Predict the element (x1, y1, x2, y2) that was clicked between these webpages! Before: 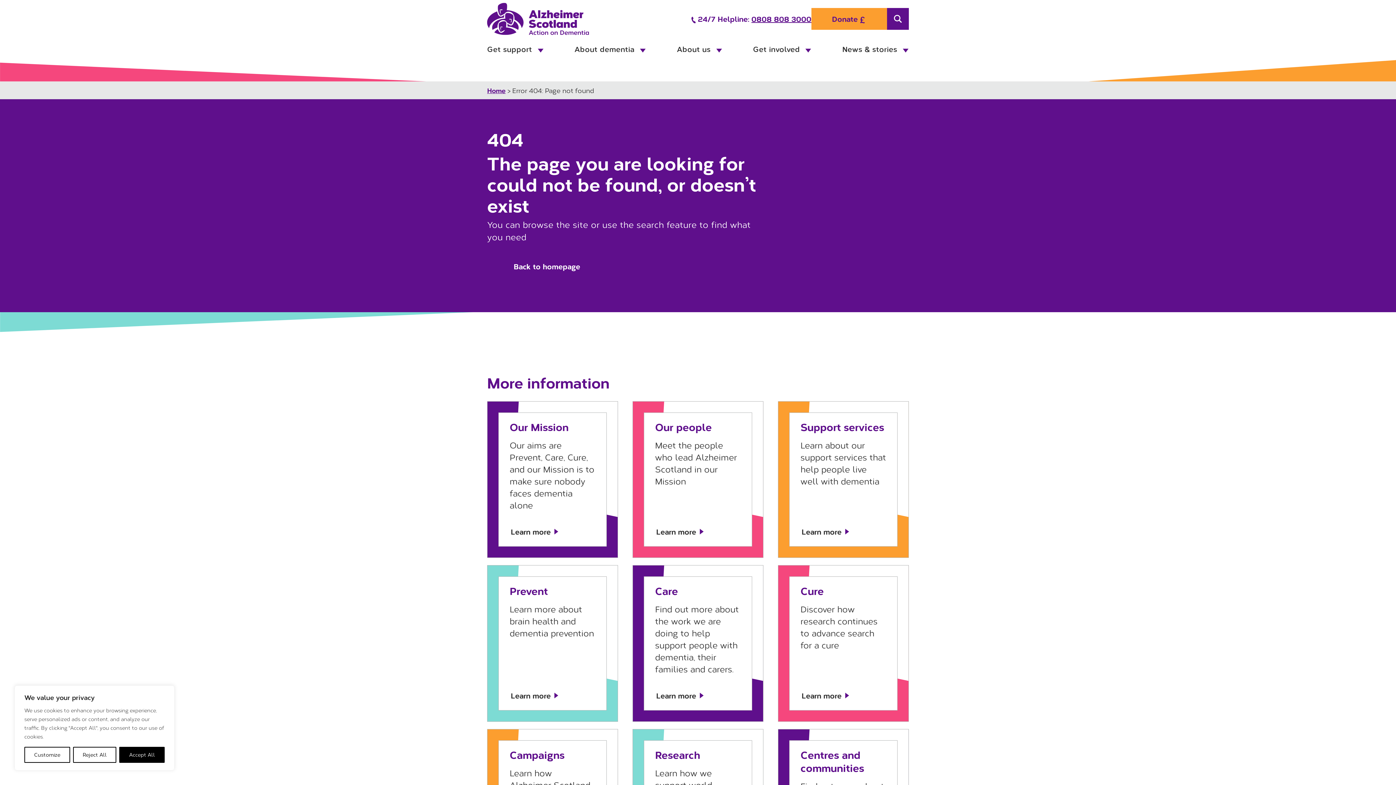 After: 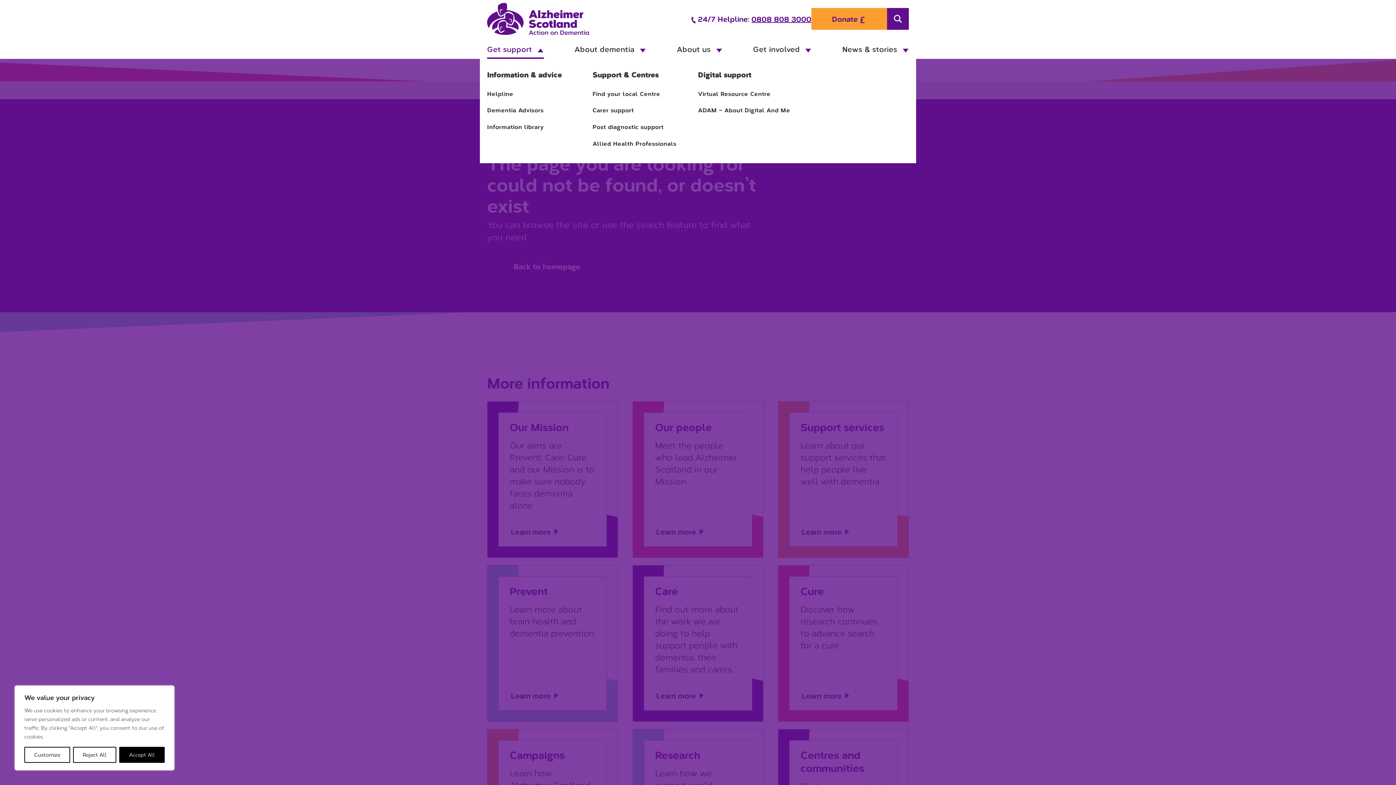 Action: bbox: (487, 40, 543, 58) label: Get support